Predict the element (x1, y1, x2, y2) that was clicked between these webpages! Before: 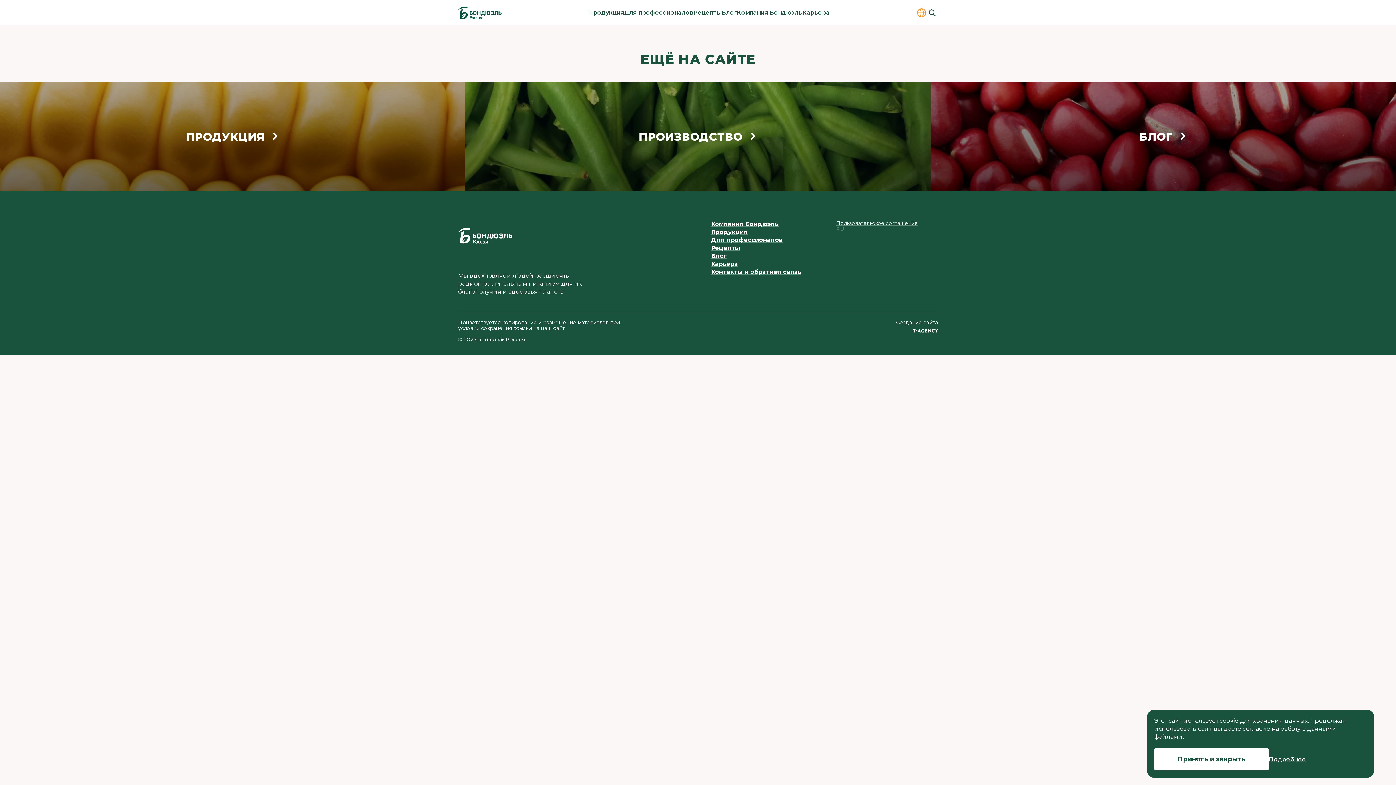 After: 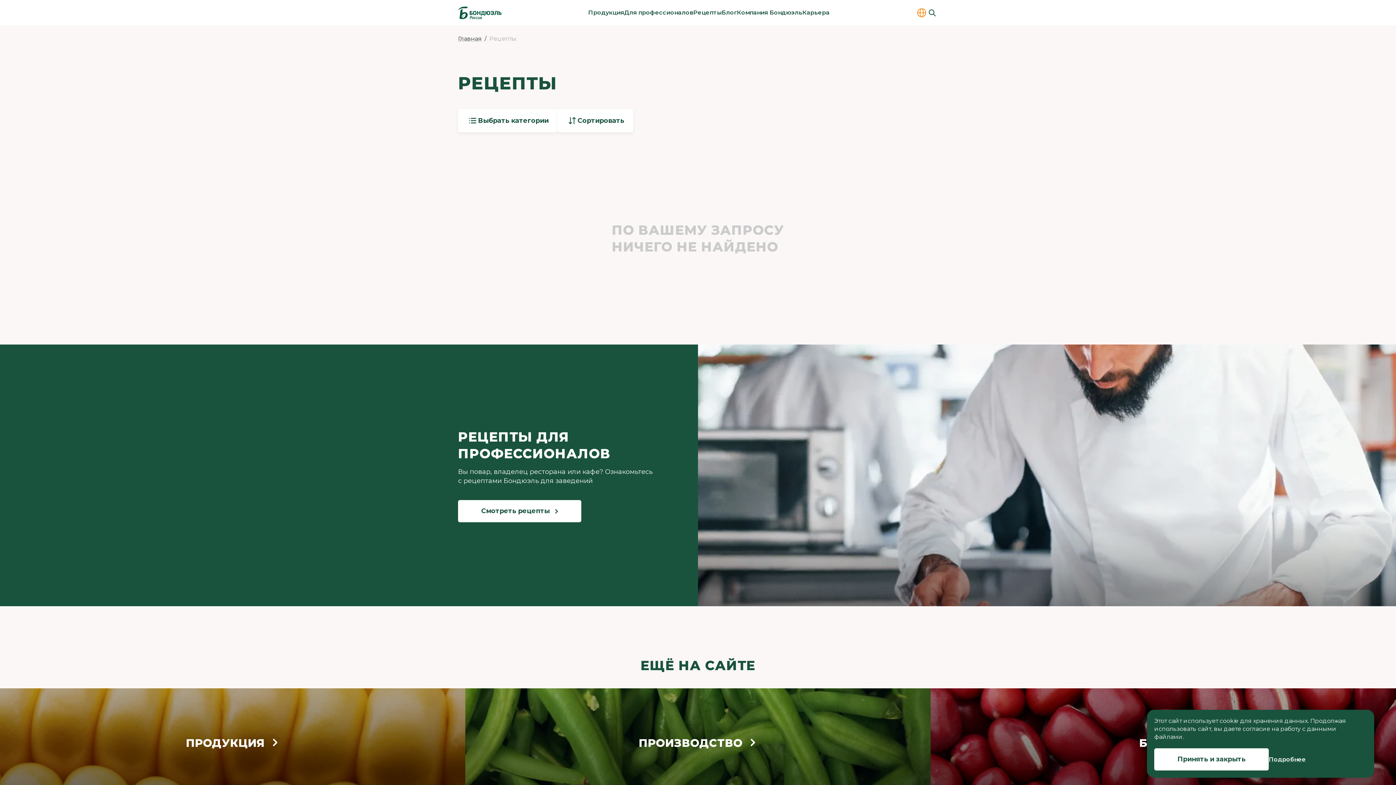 Action: bbox: (693, 0, 721, 25) label: Рецепты